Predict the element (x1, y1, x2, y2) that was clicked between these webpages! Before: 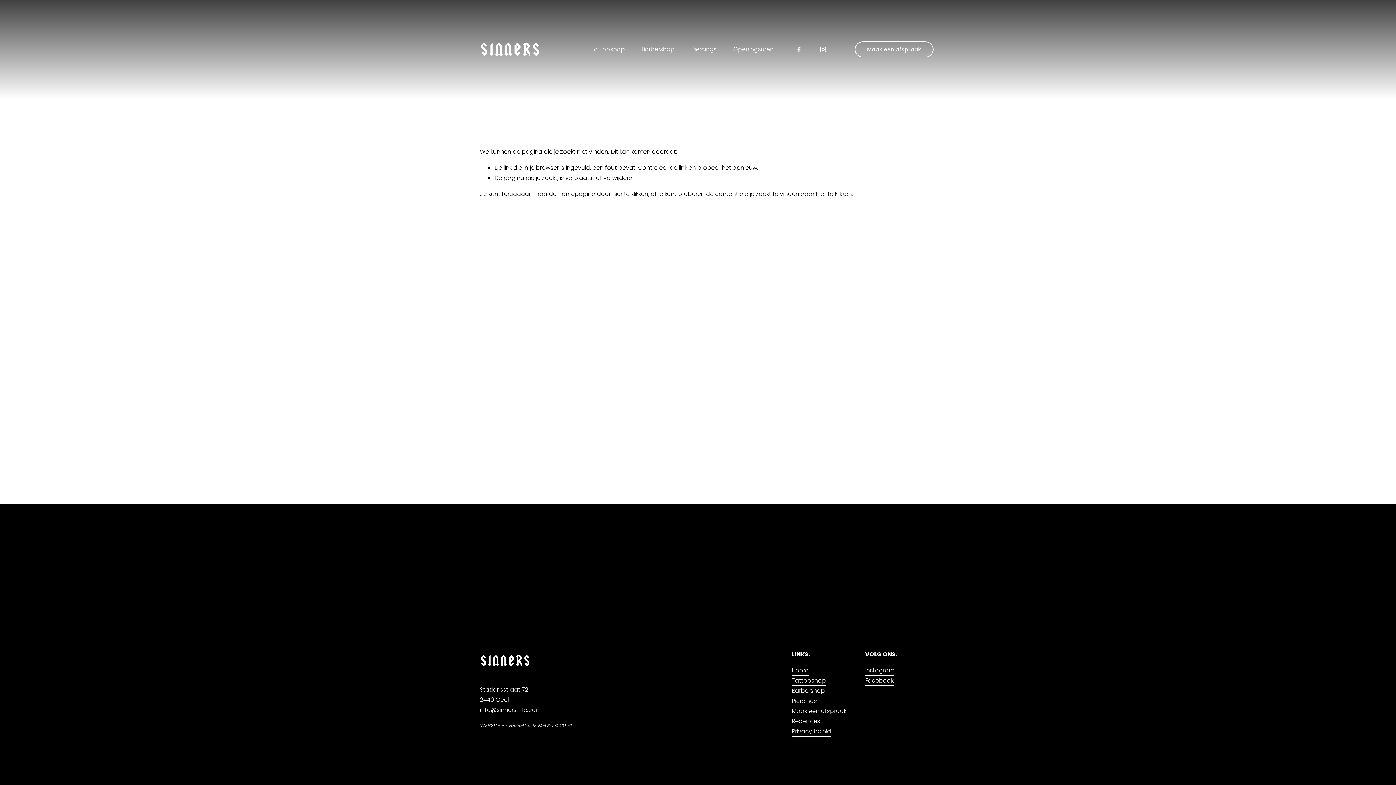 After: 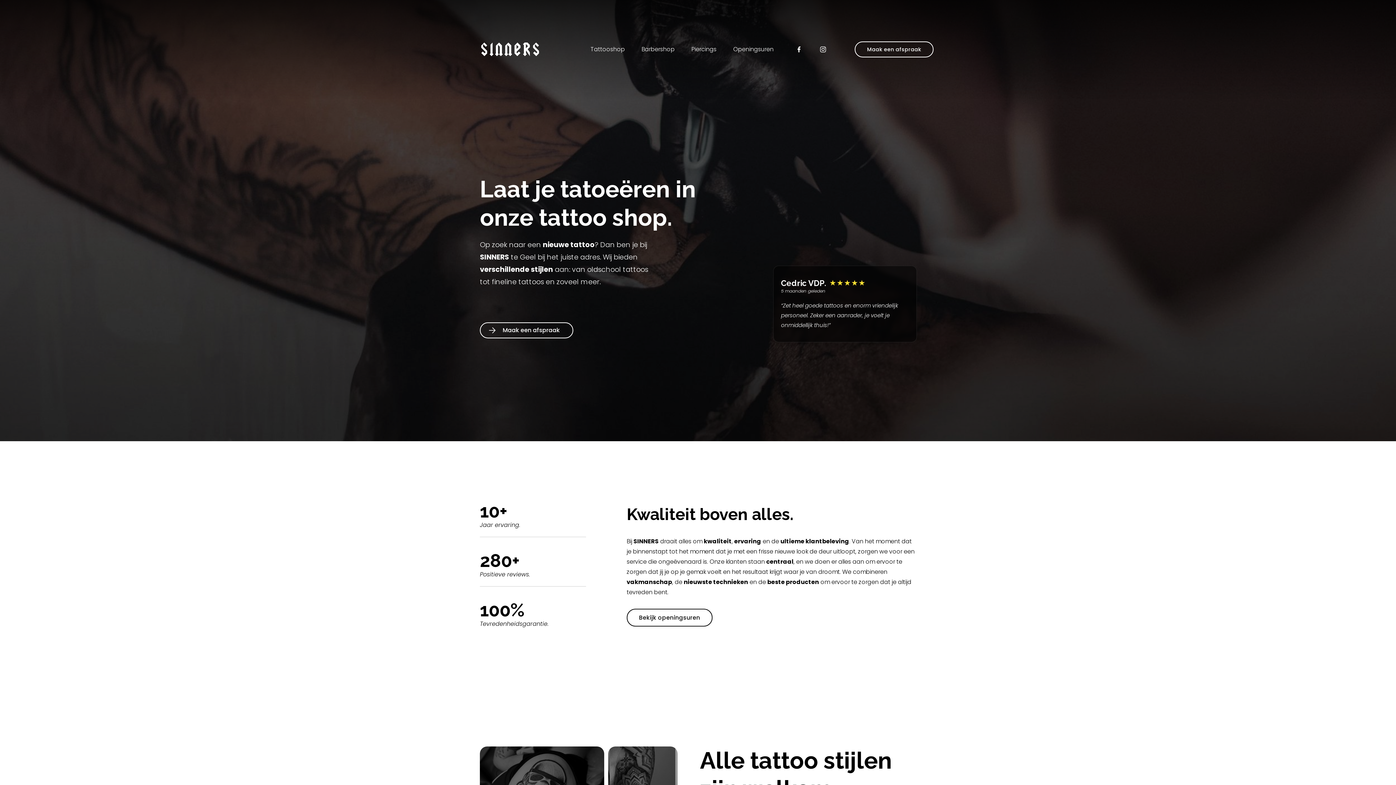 Action: bbox: (791, 675, 826, 686) label: Tattooshop